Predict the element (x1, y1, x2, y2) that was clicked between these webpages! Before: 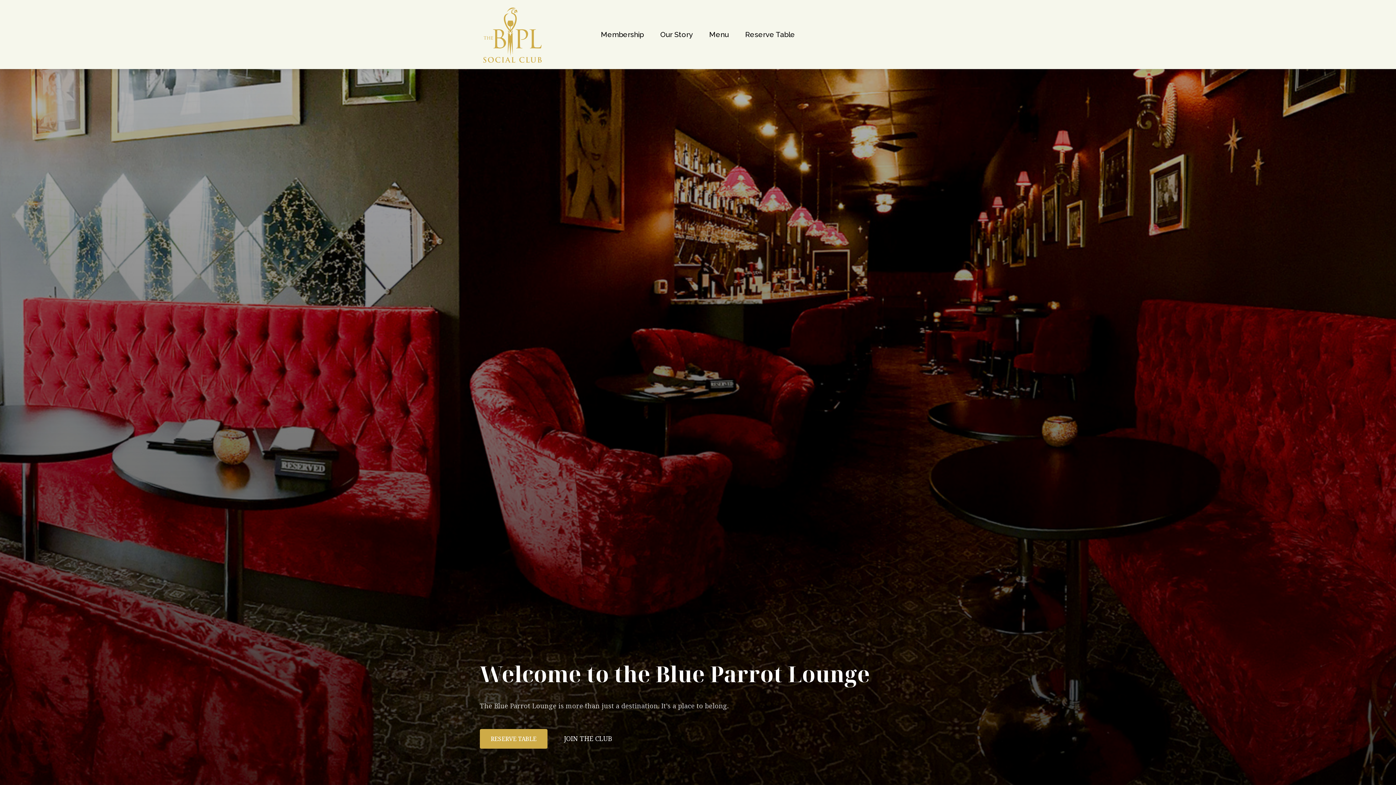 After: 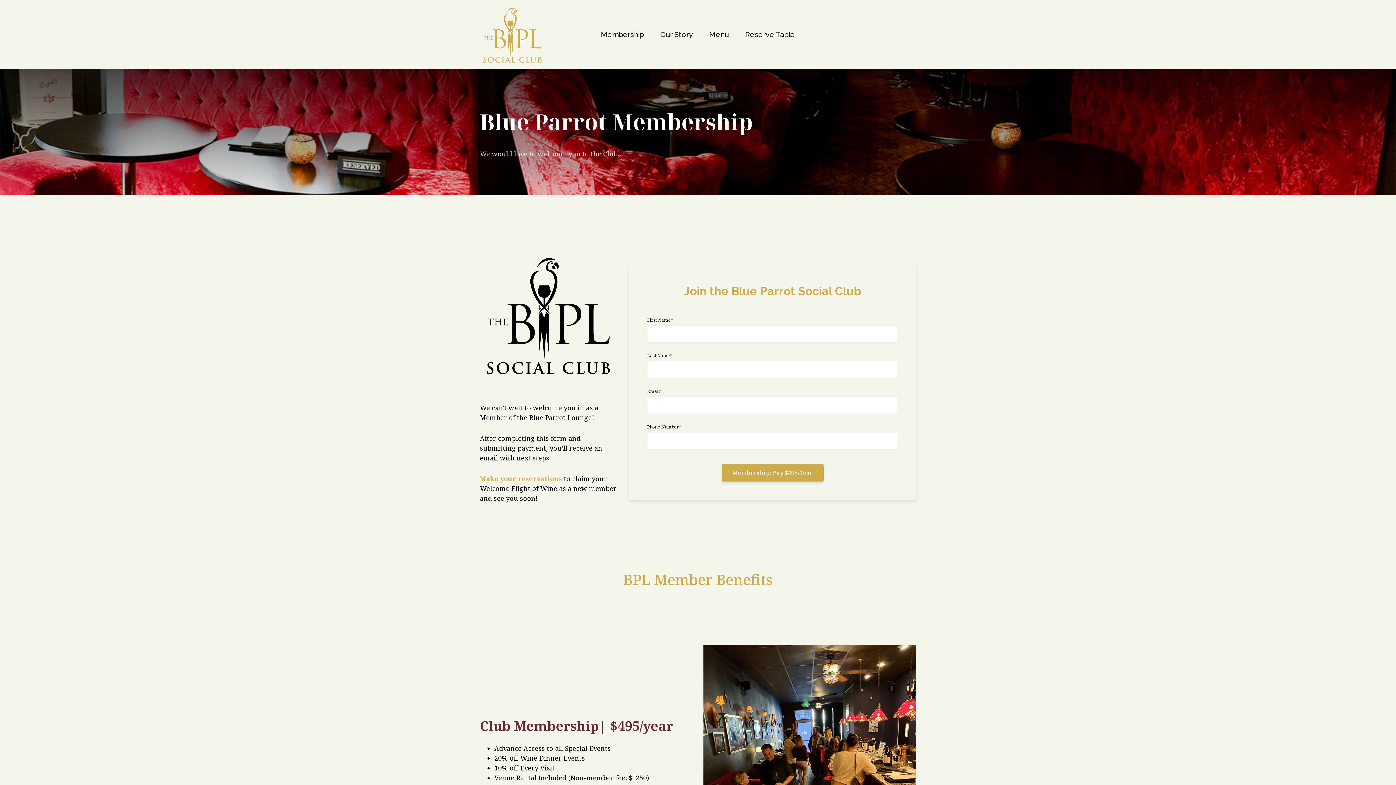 Action: label: Membership bbox: (601, 29, 644, 40)